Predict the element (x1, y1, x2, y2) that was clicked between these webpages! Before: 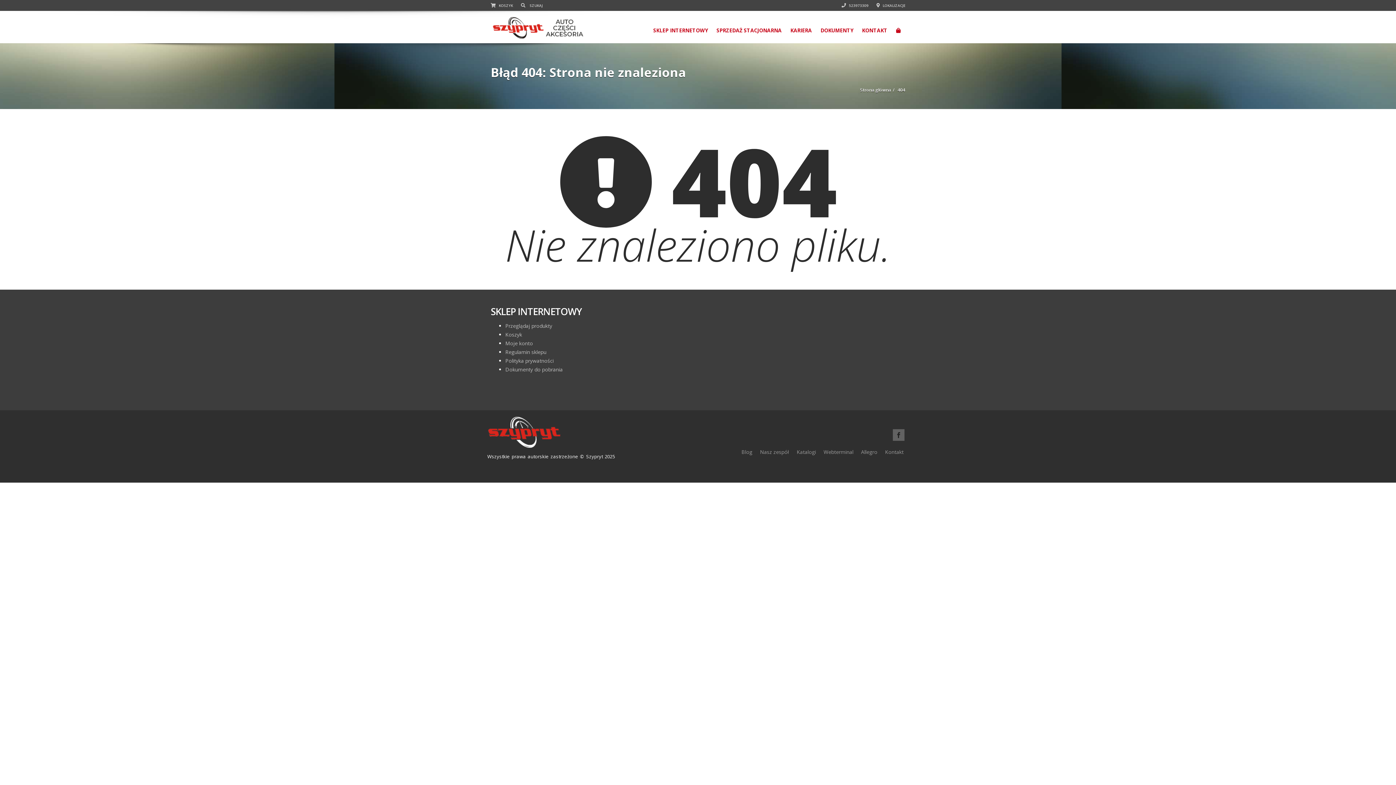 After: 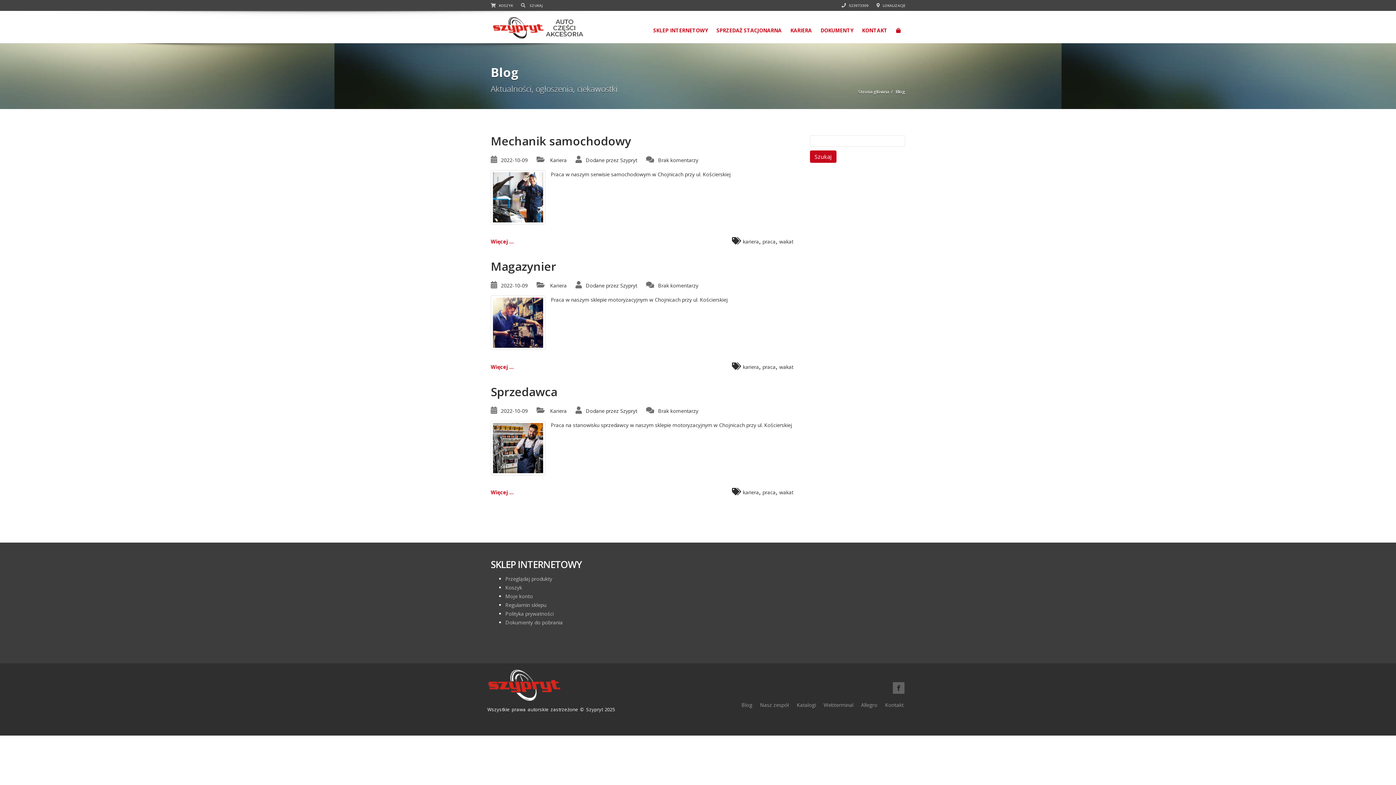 Action: label: Blog bbox: (741, 448, 752, 455)